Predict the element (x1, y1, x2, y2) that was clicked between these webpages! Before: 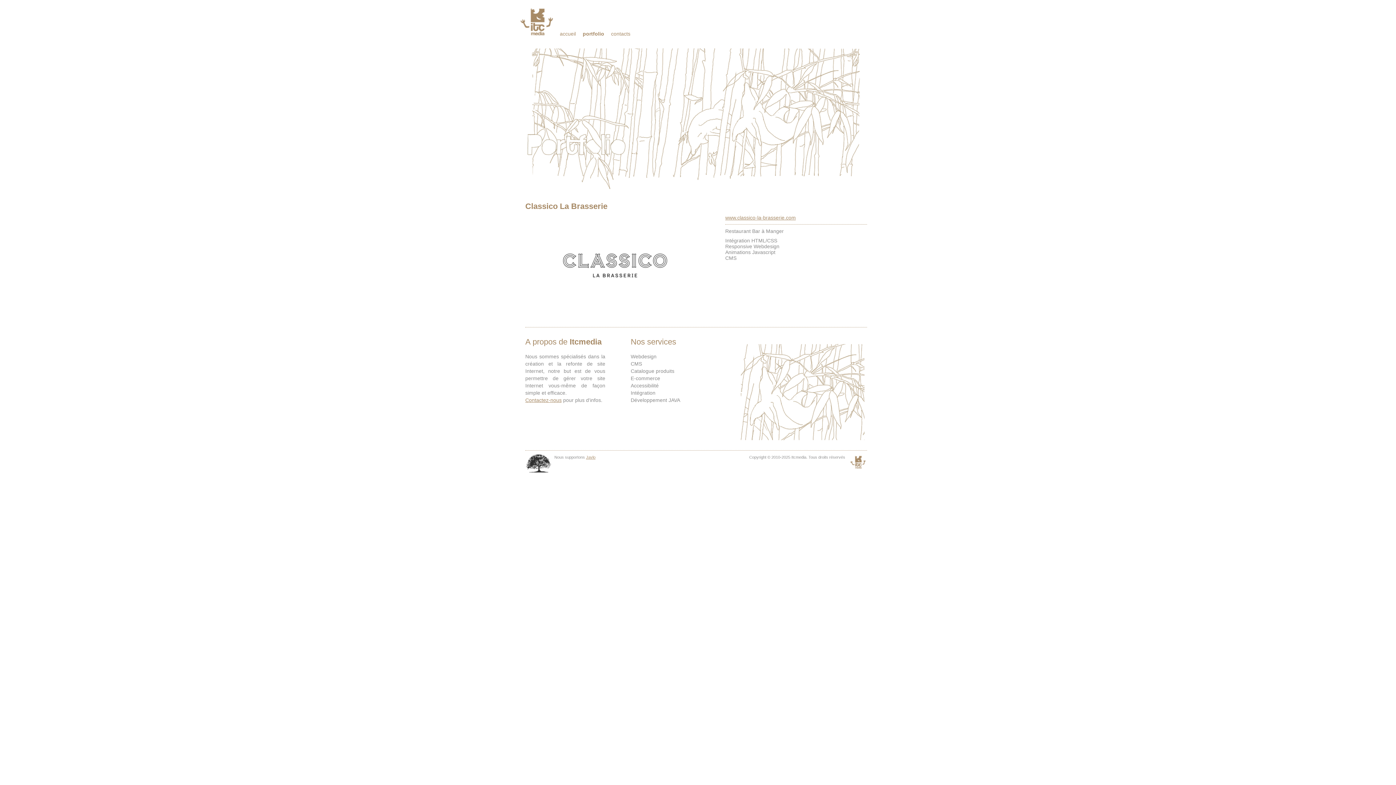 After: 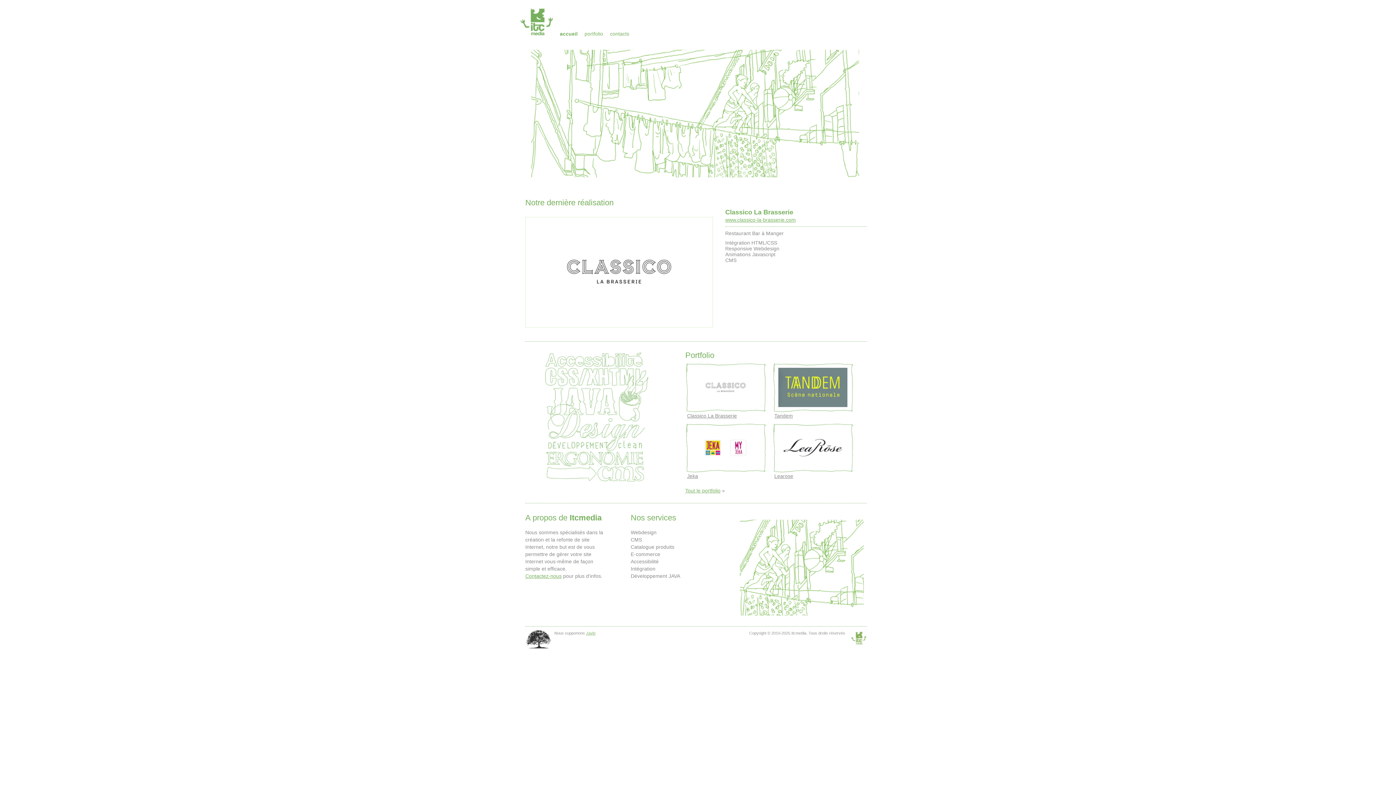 Action: label: Itcmedia bbox: (520, 7, 554, 36)